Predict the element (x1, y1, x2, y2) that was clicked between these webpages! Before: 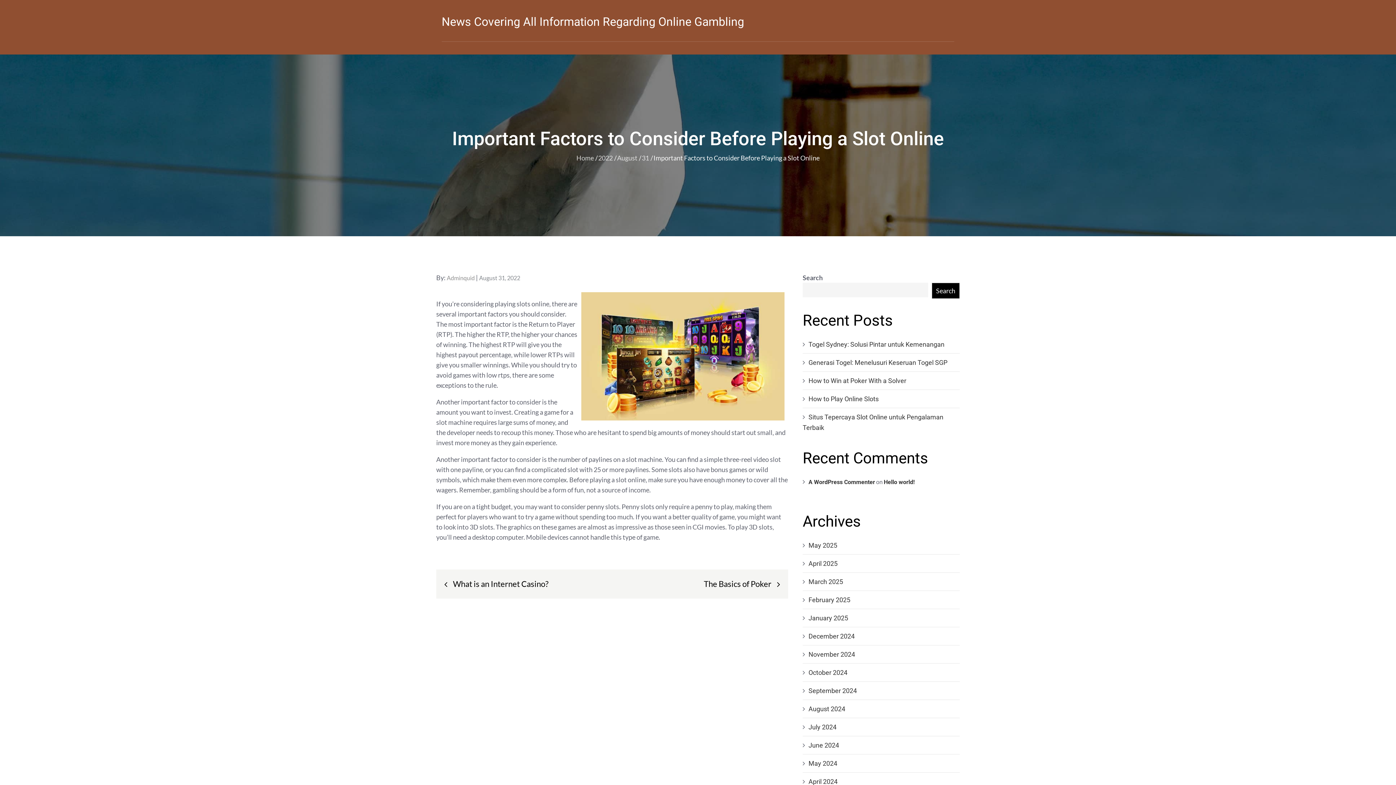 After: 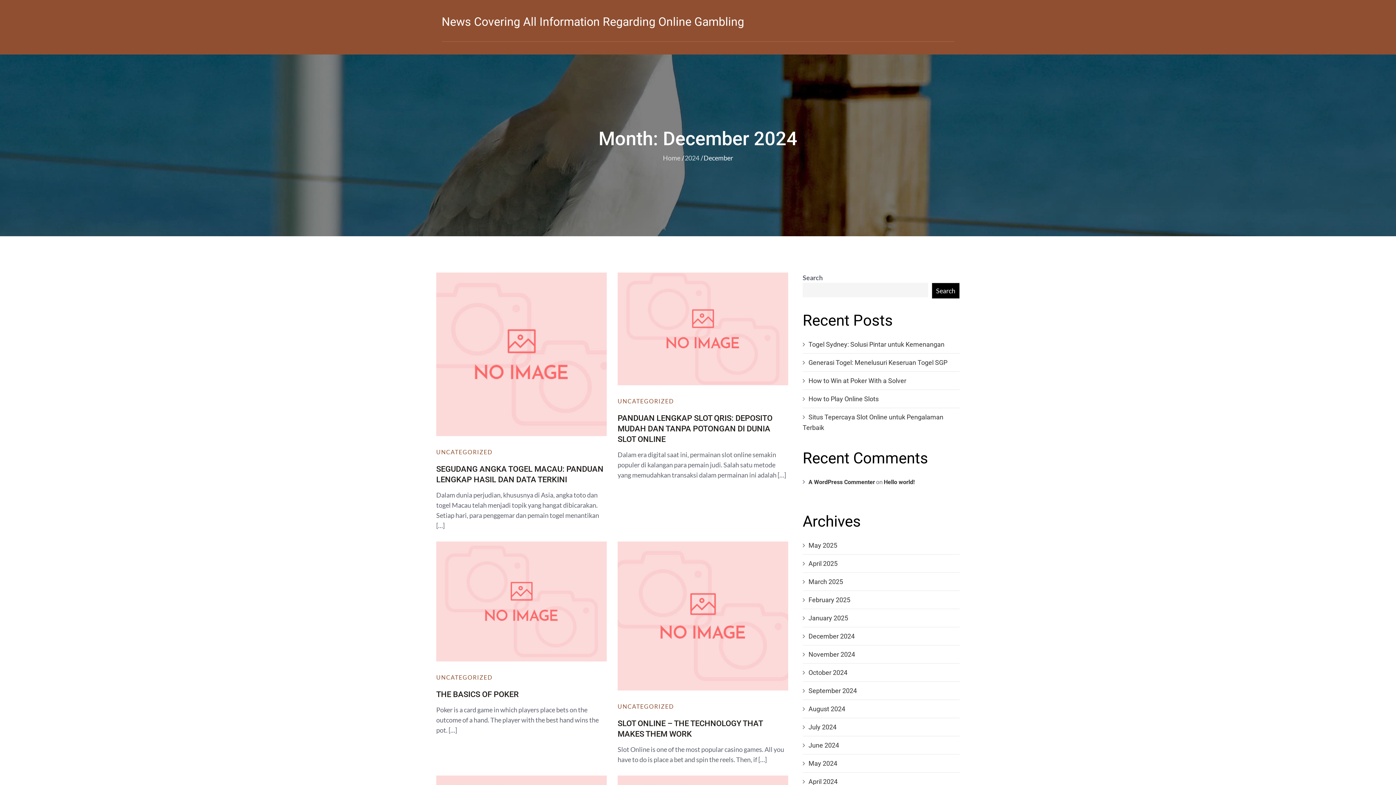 Action: label: December 2024 bbox: (808, 632, 854, 640)